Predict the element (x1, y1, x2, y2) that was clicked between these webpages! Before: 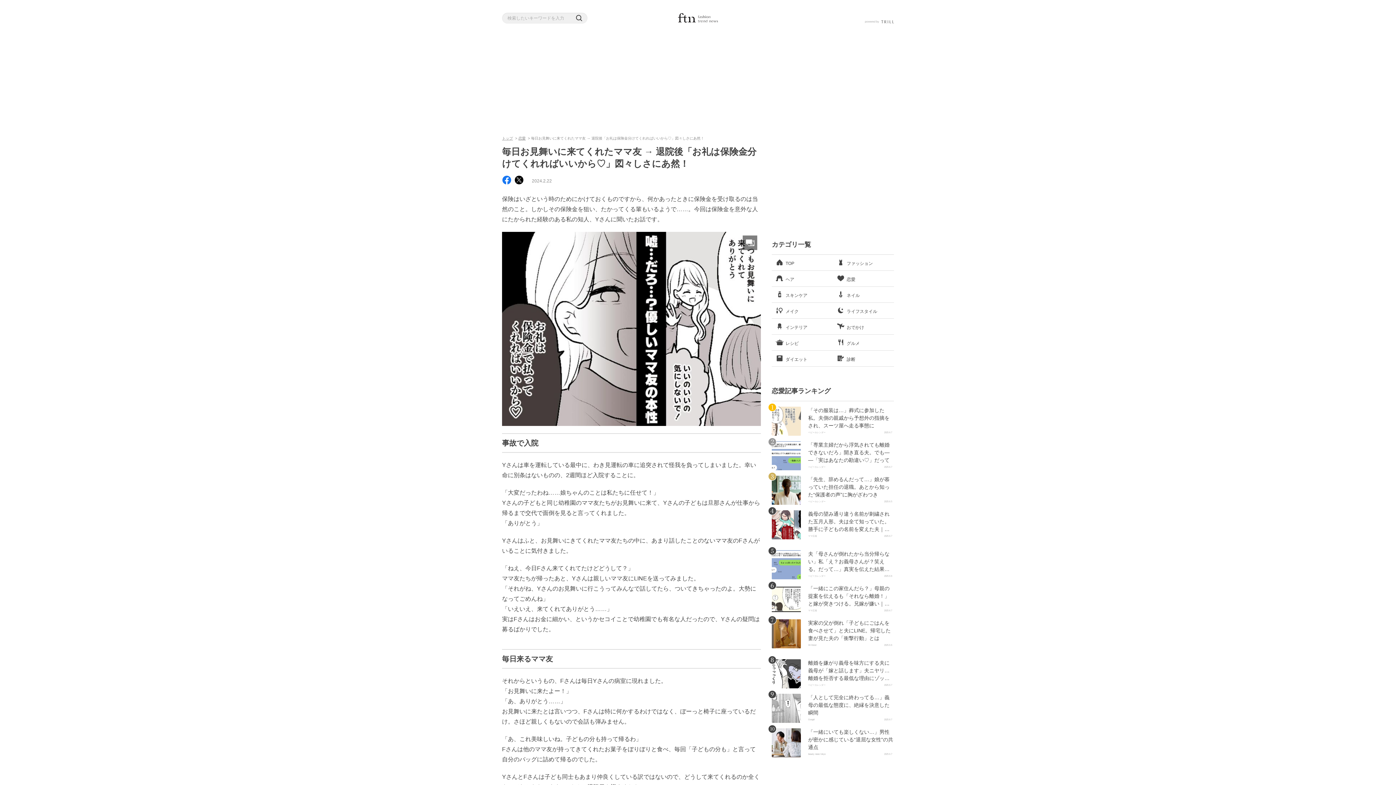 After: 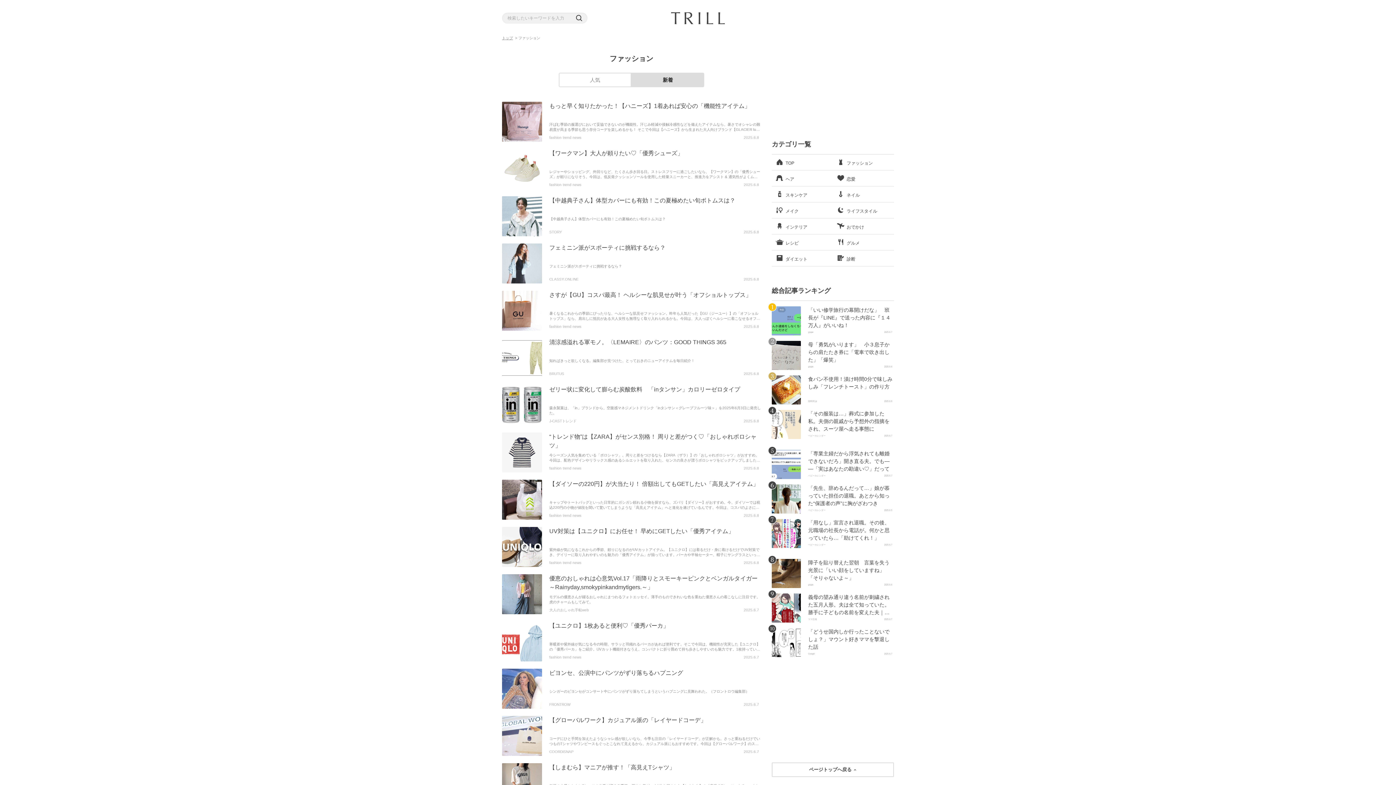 Action: bbox: (833, 254, 894, 270) label: 	ファッション